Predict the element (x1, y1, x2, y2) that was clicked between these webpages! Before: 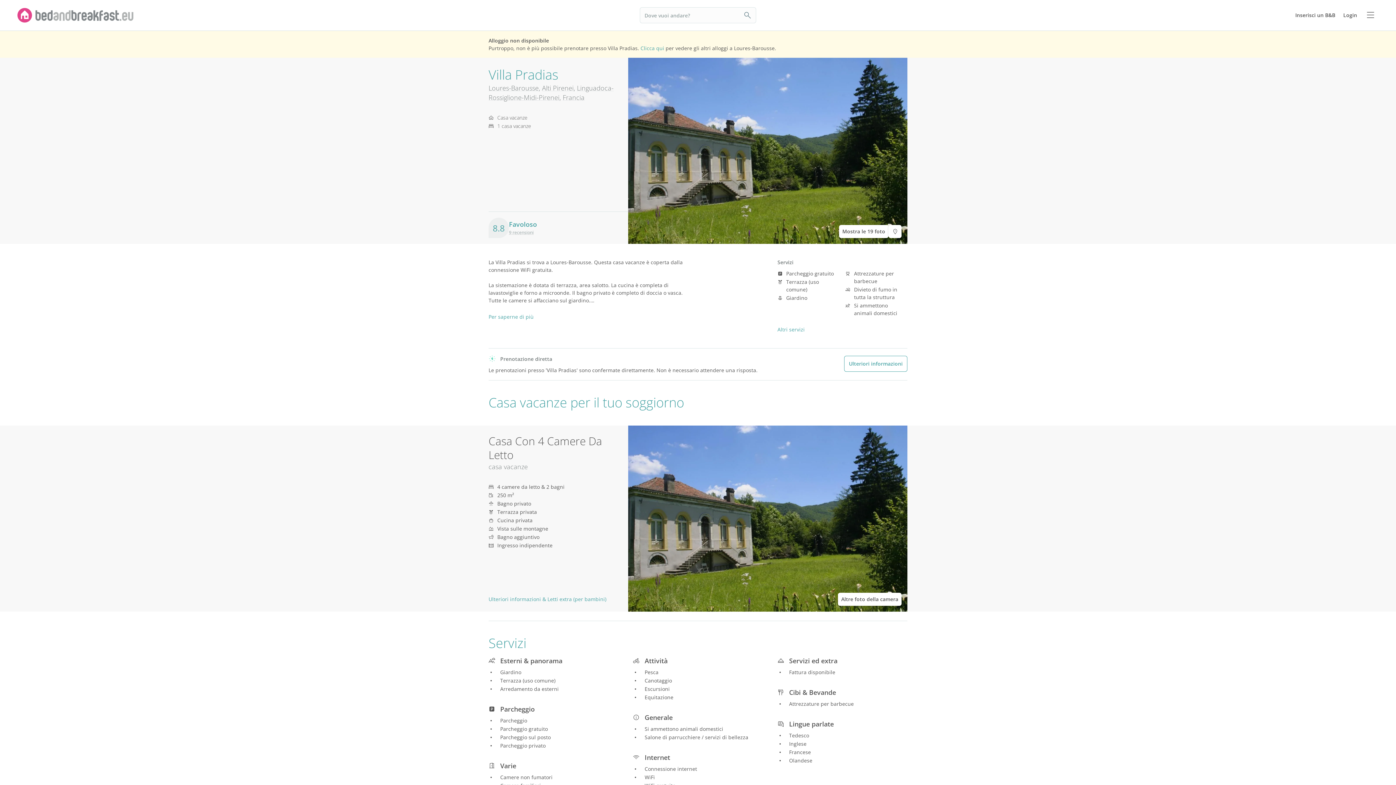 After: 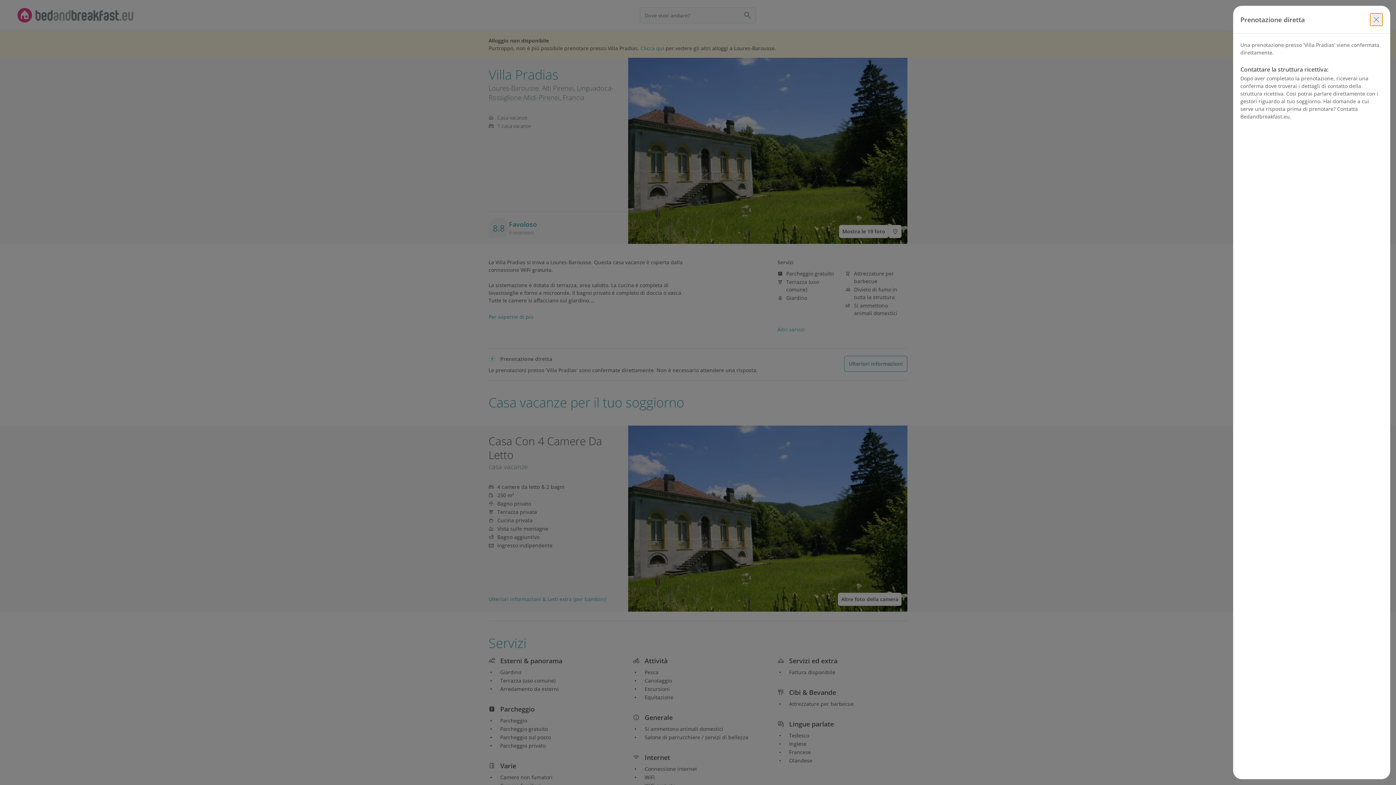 Action: bbox: (844, 356, 907, 372) label: Ulteriori informazioni